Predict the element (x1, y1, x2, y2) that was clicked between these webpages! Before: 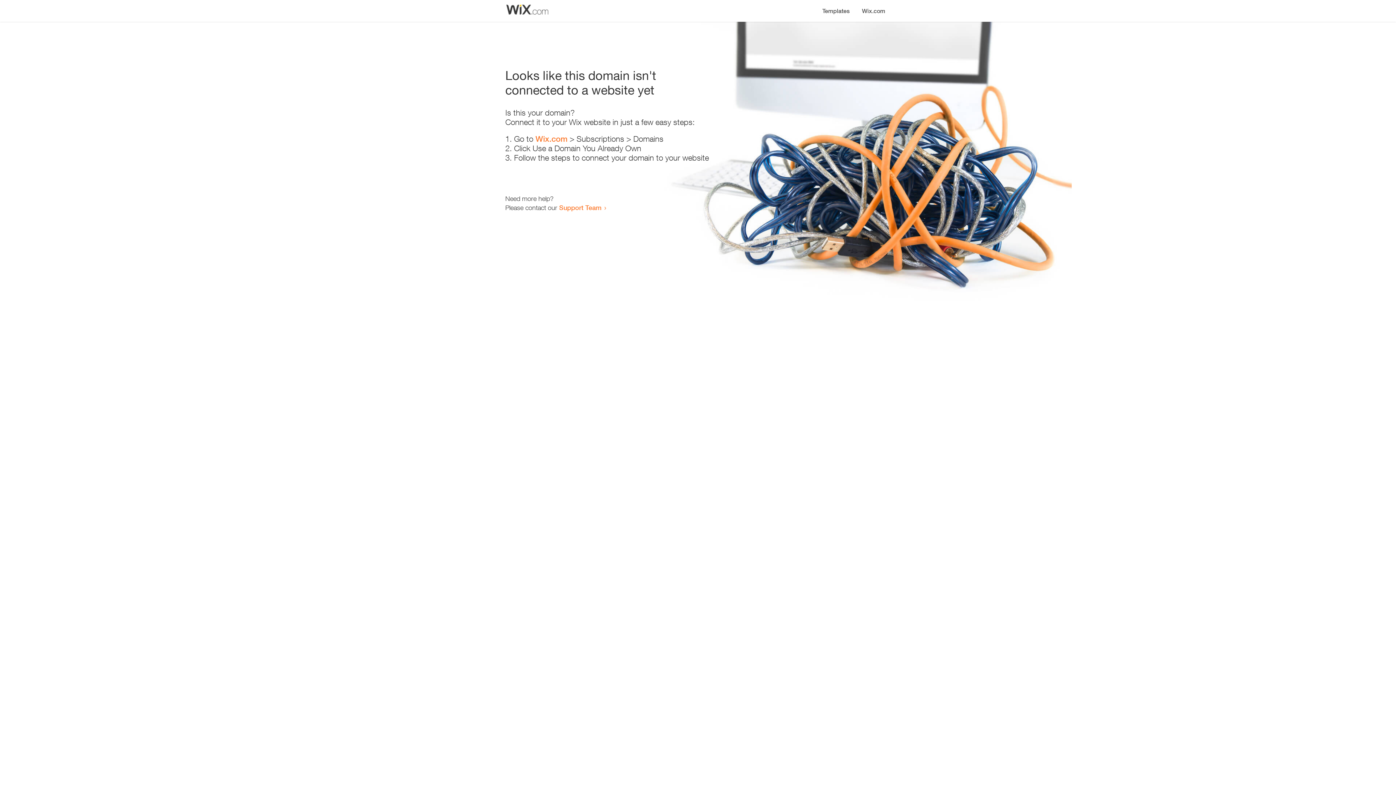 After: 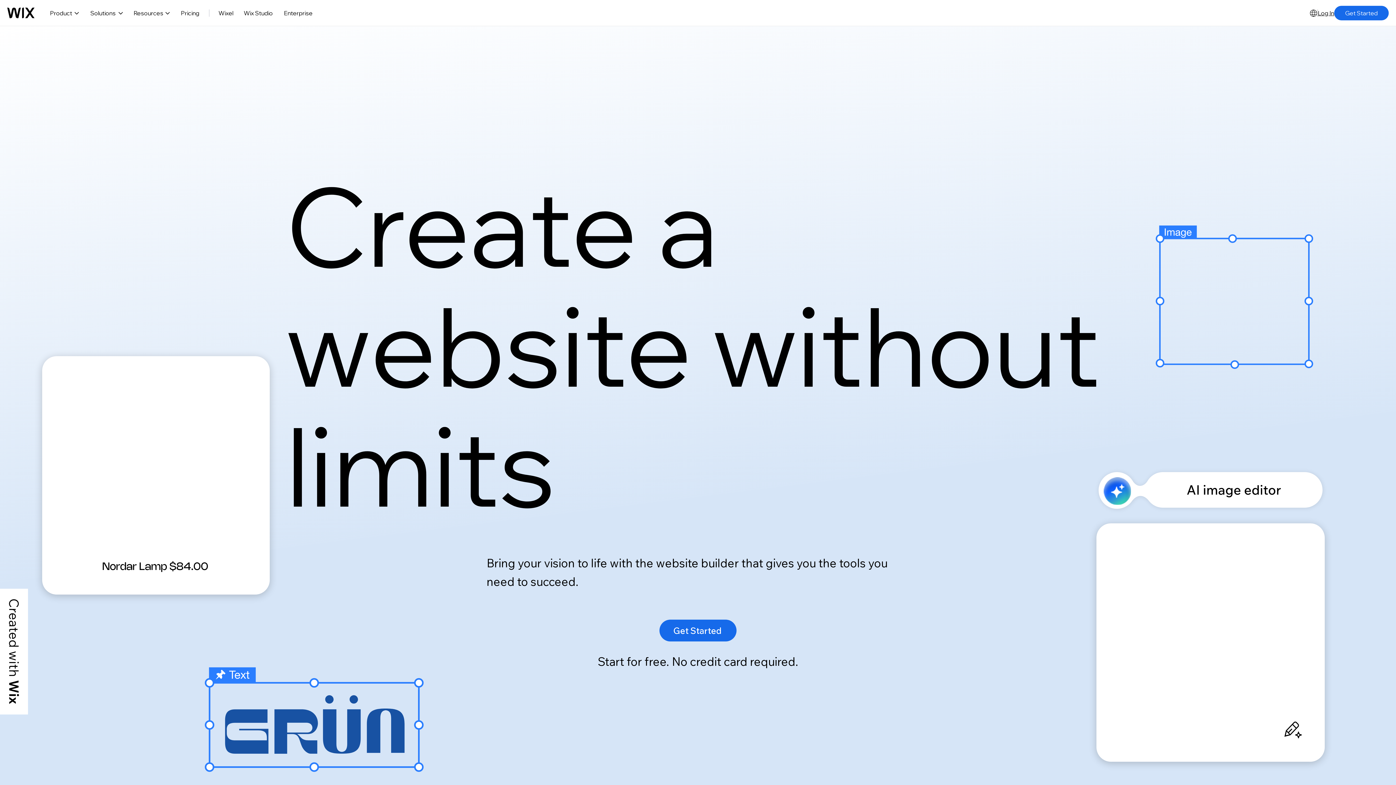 Action: bbox: (856, 0, 890, 14) label: Wix.com